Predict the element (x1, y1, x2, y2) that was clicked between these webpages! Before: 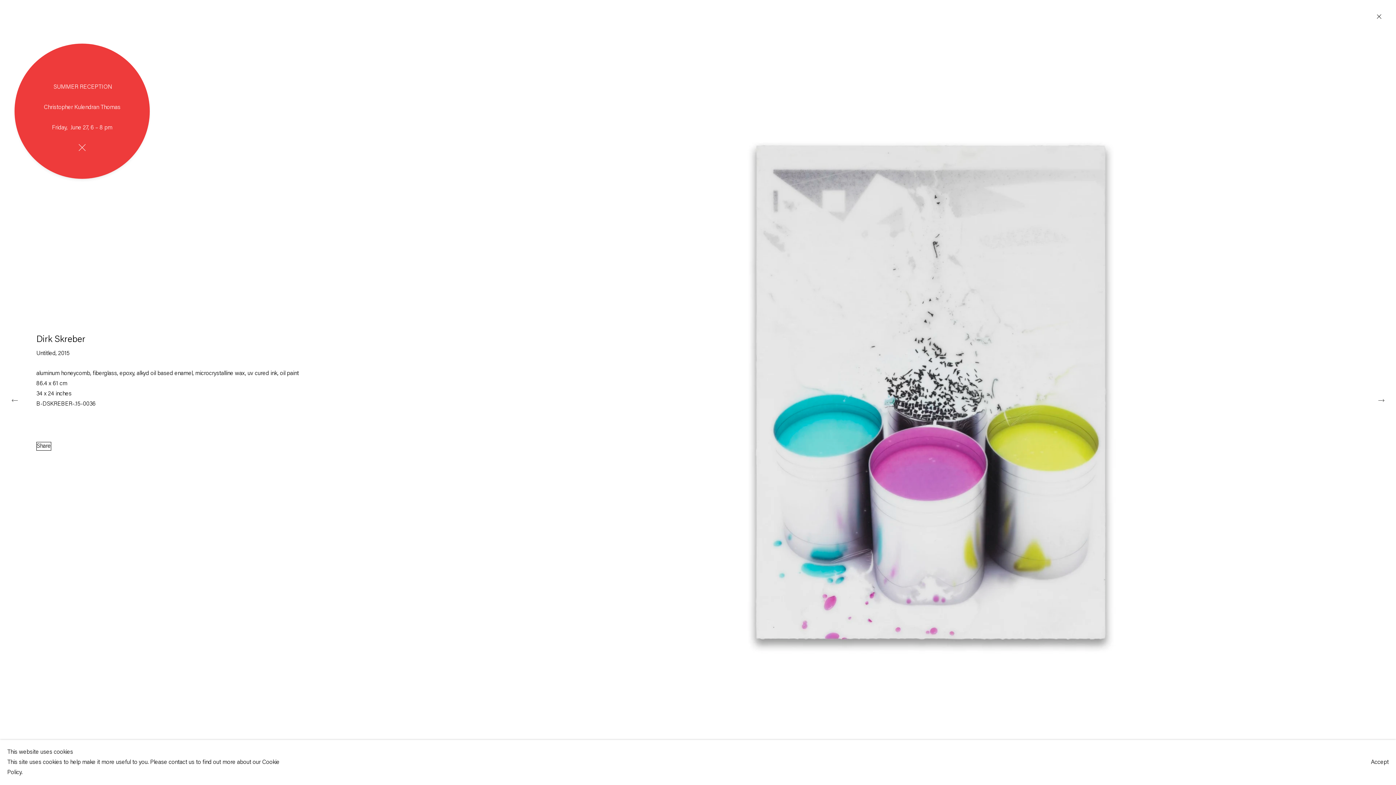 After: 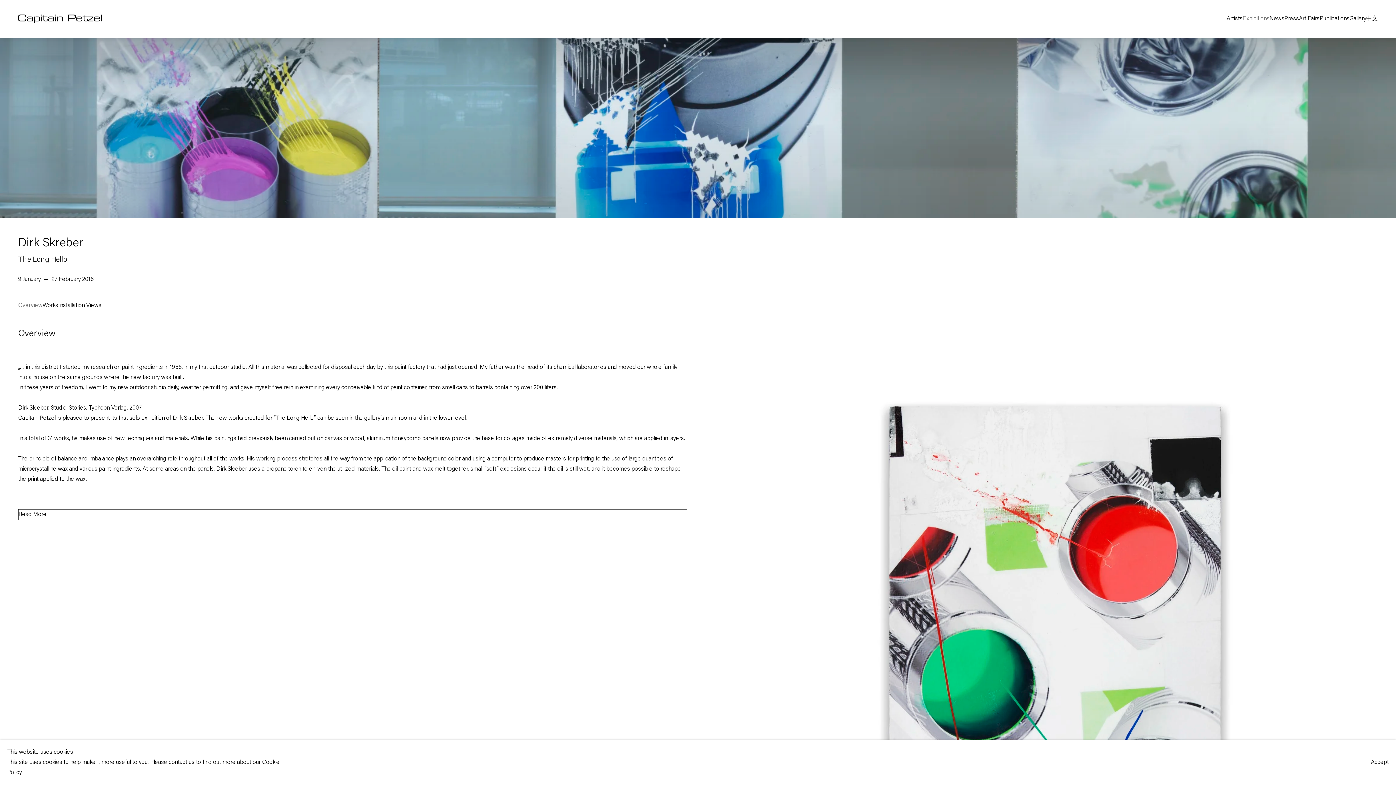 Action: label: Close bbox: (1373, 10, 1385, 22)